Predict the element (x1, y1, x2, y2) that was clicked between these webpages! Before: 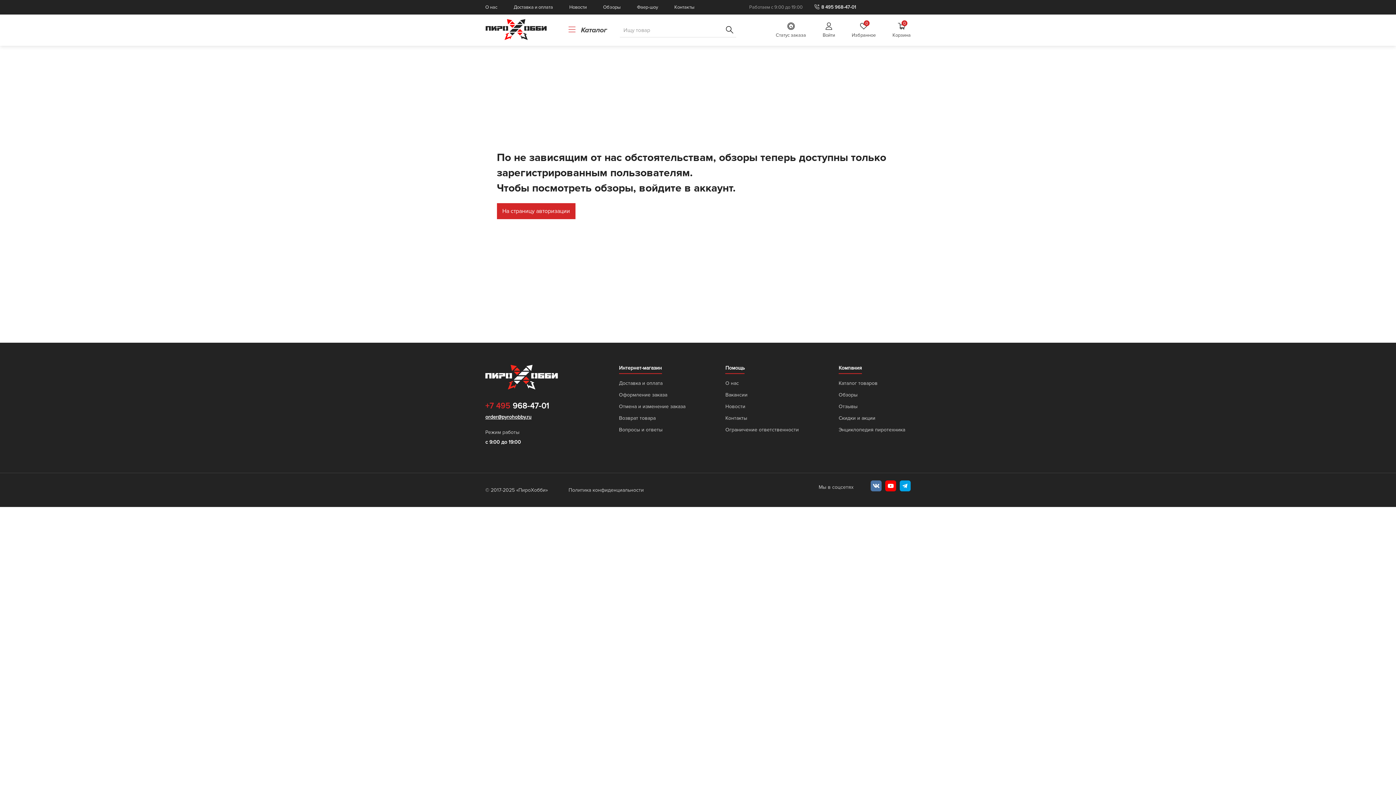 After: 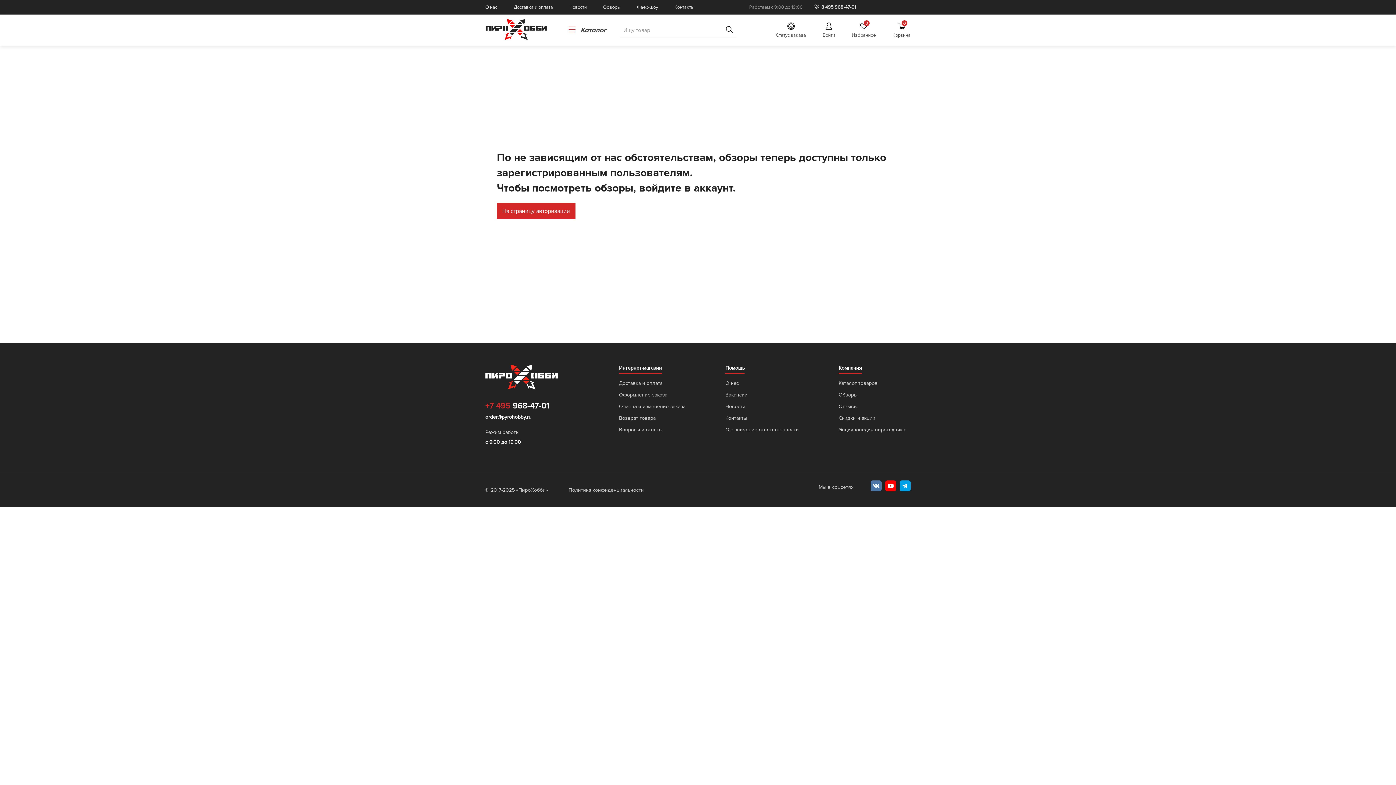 Action: label: order@pyrohobby.ru bbox: (485, 414, 558, 420)